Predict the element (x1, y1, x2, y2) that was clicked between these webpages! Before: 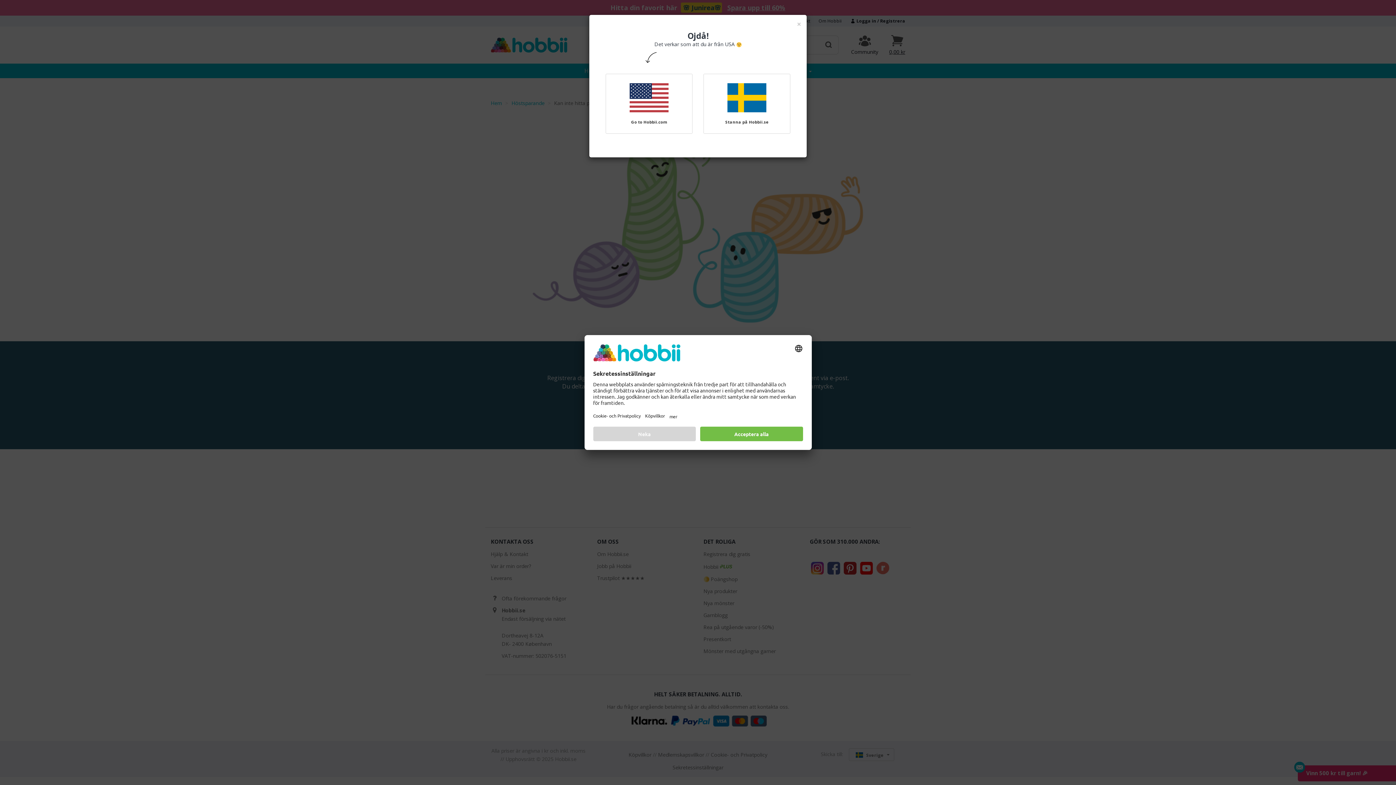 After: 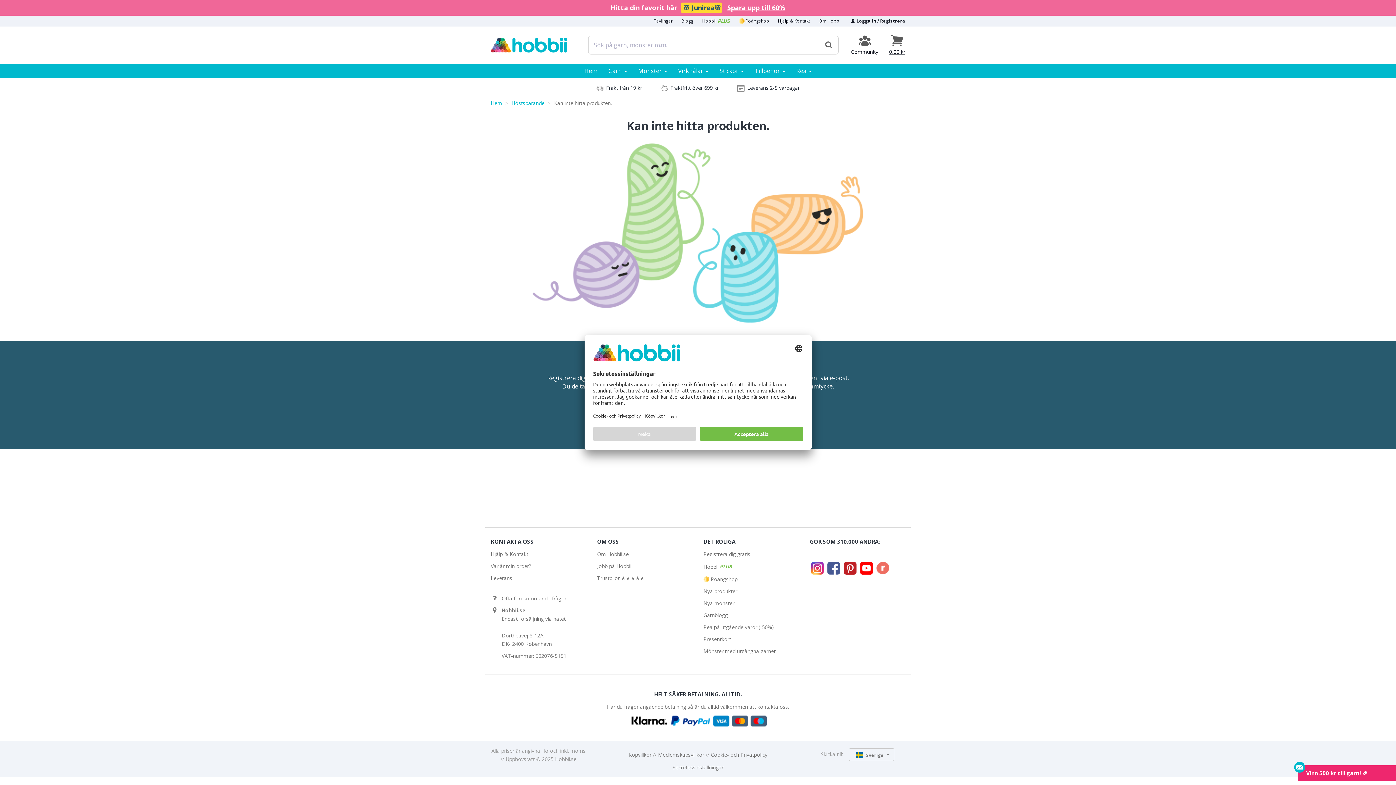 Action: bbox: (797, 20, 801, 28) label: Close